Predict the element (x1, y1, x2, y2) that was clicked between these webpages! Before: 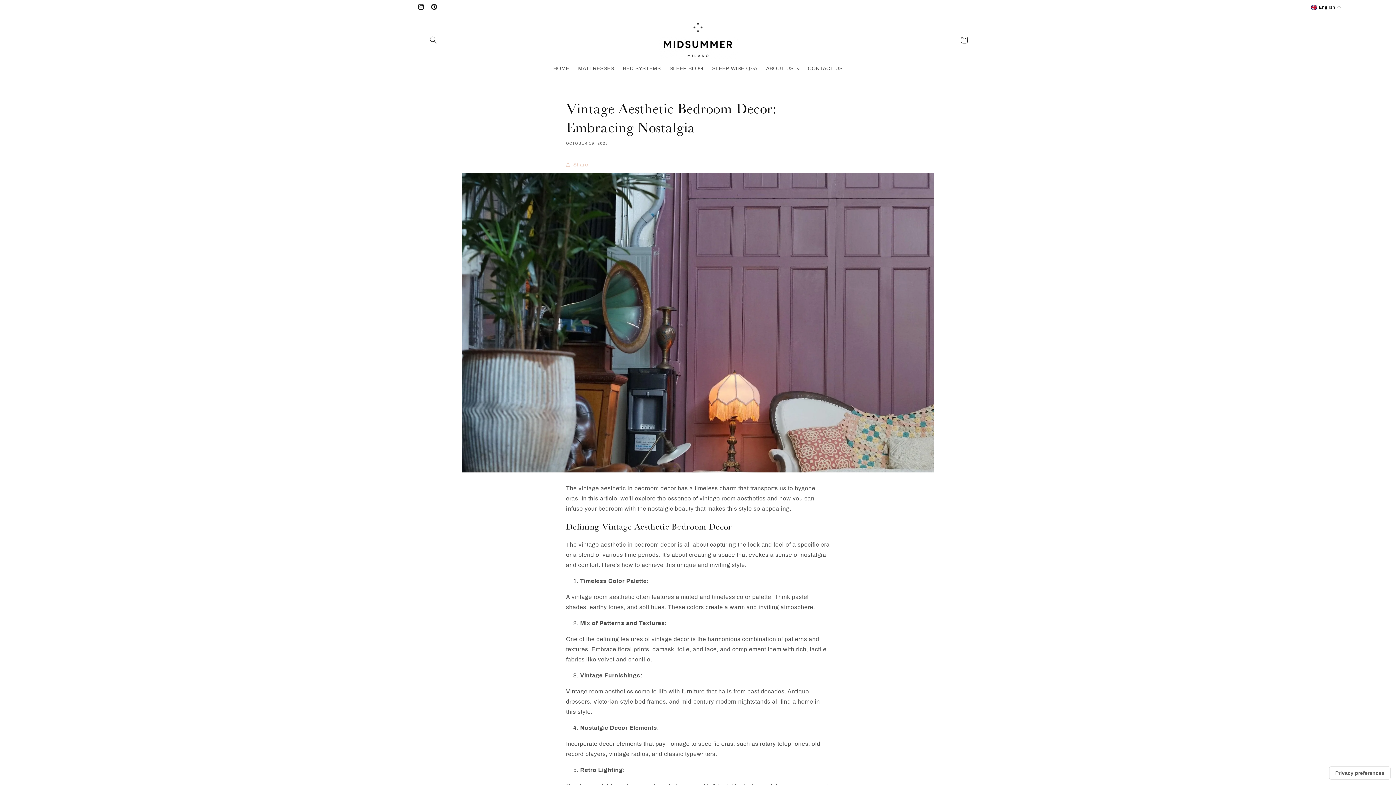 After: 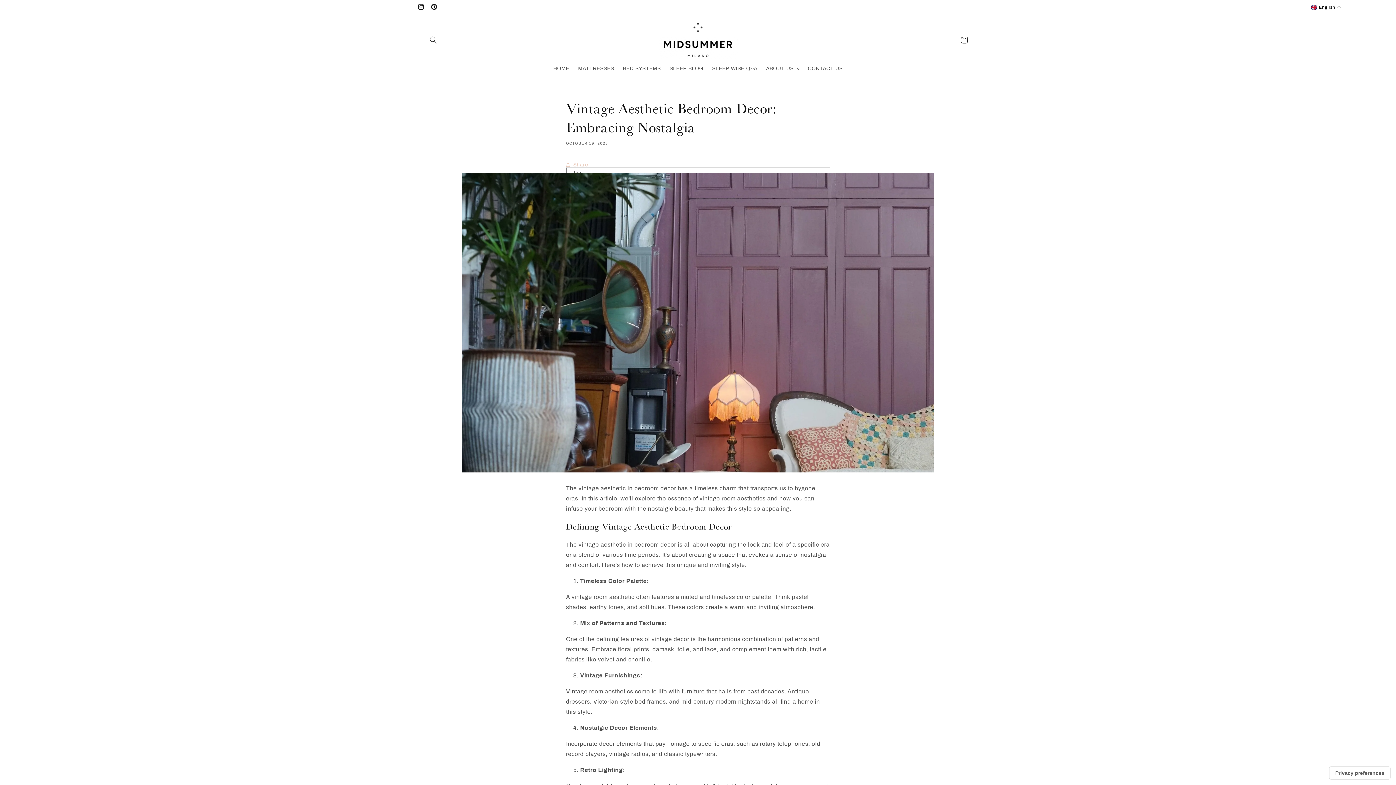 Action: label: Share bbox: (566, 156, 588, 172)